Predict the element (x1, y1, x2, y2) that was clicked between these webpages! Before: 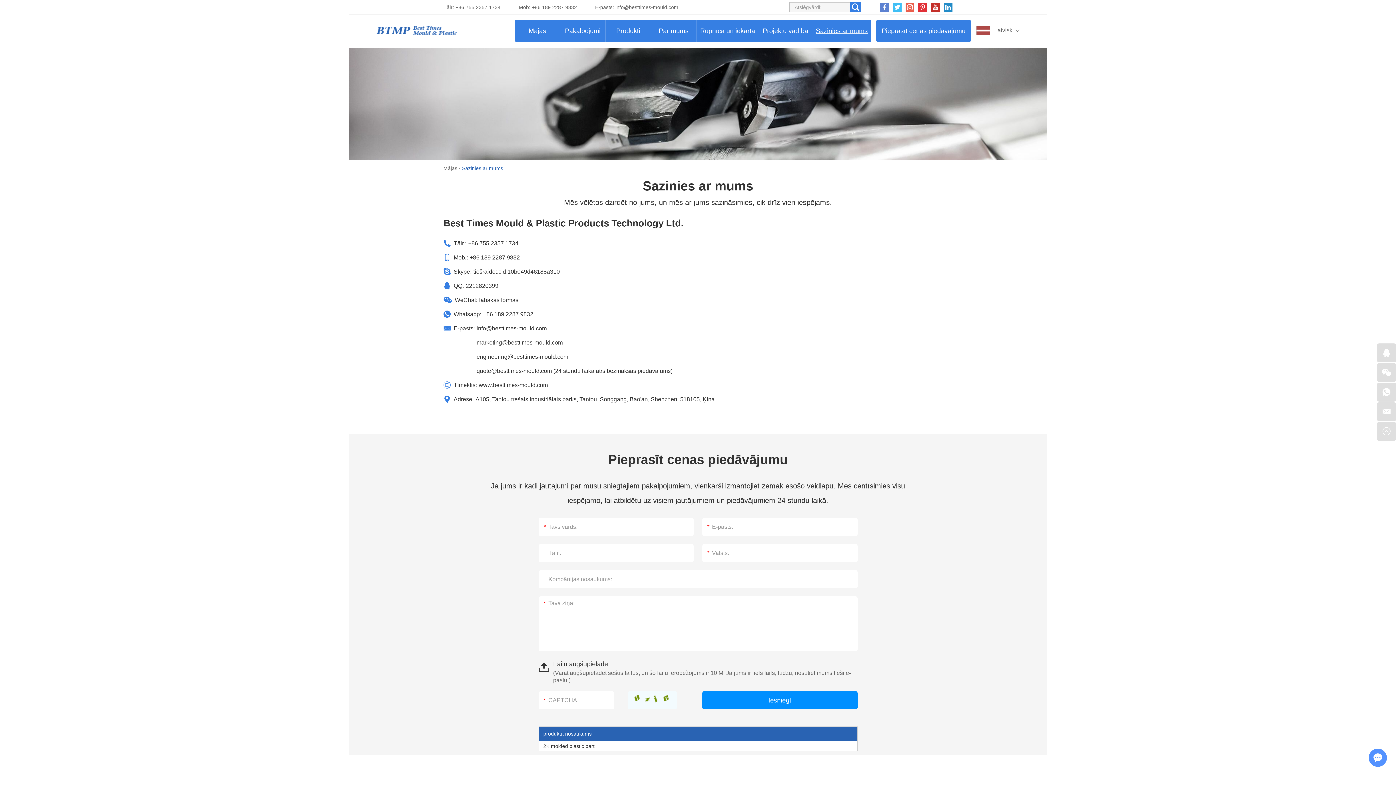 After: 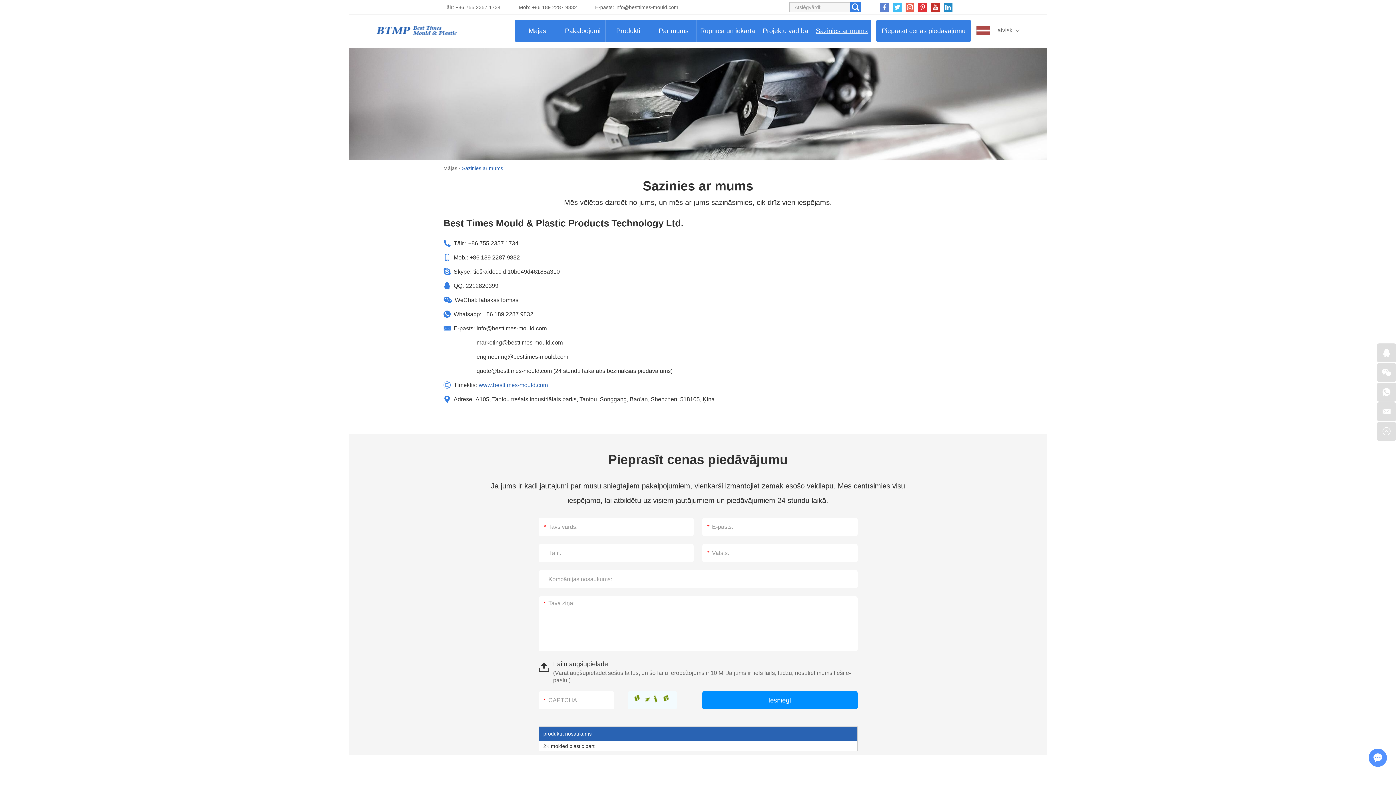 Action: bbox: (478, 382, 548, 388) label: www.besttimes-mould.com